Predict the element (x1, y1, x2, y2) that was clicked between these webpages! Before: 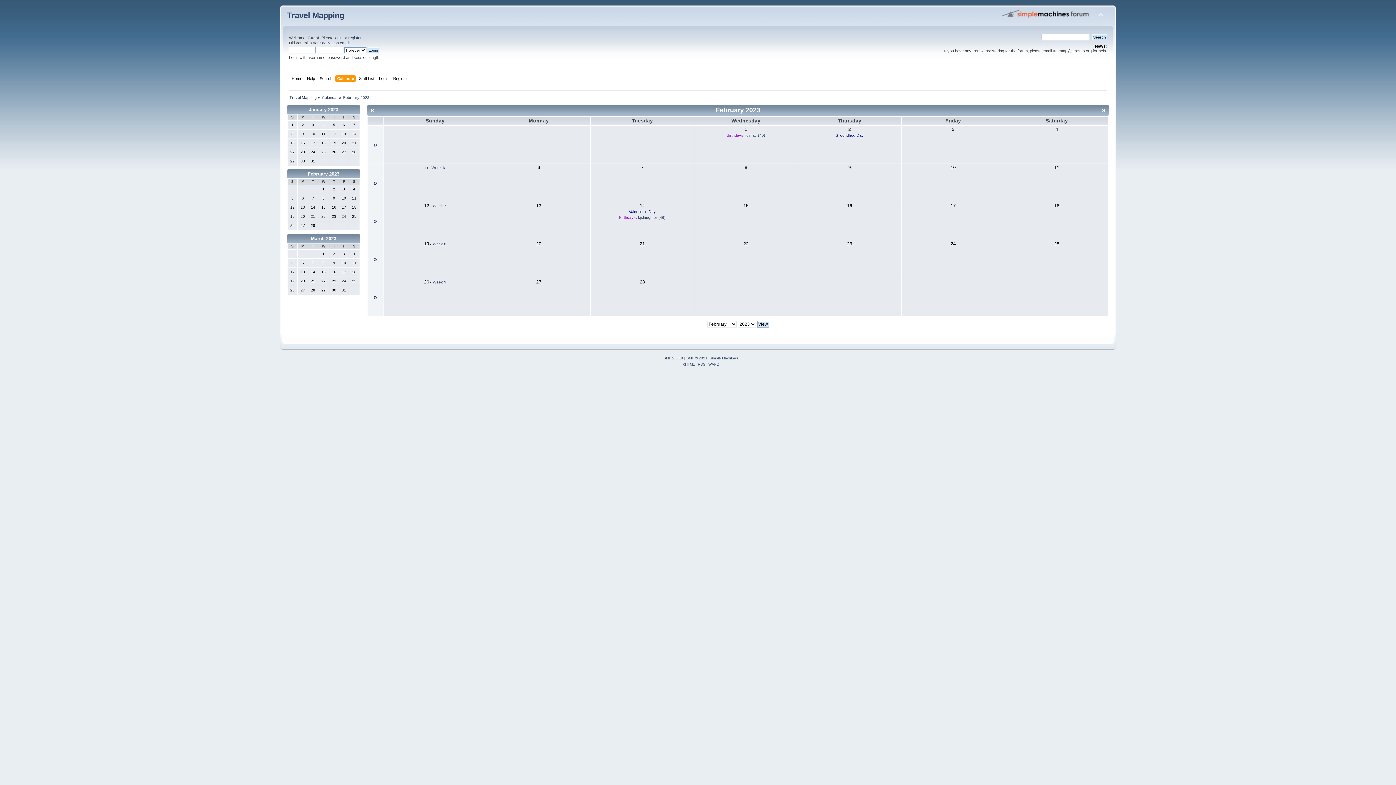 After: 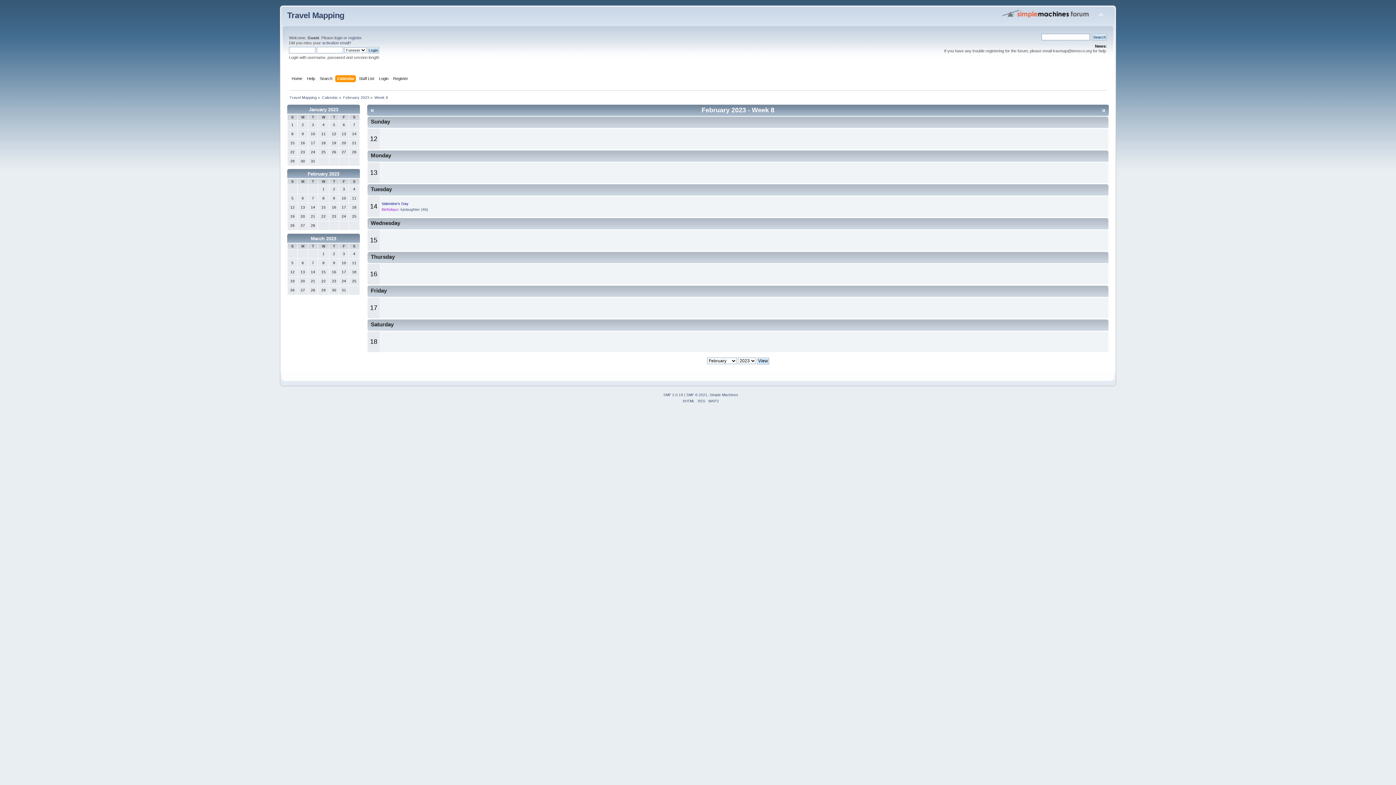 Action: label: » bbox: (373, 217, 377, 224)